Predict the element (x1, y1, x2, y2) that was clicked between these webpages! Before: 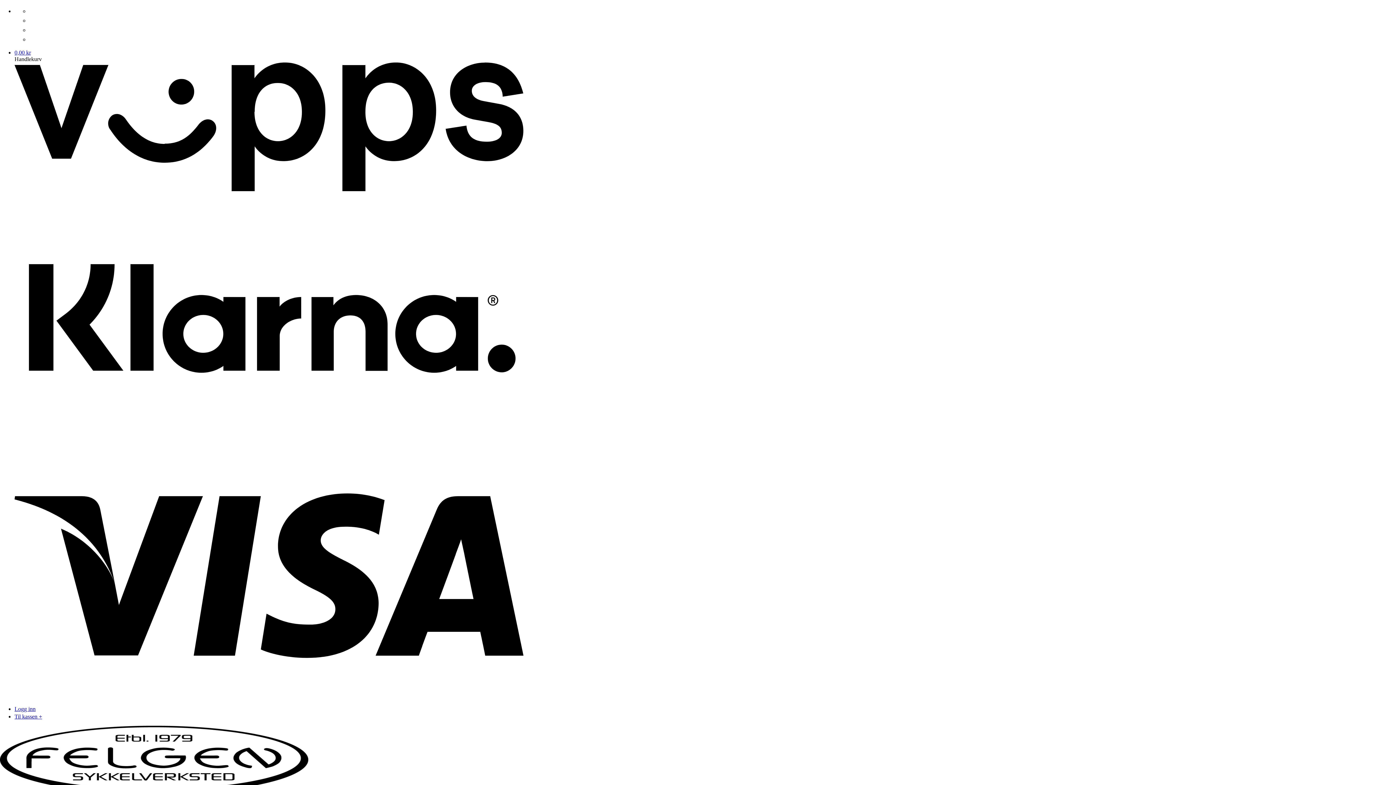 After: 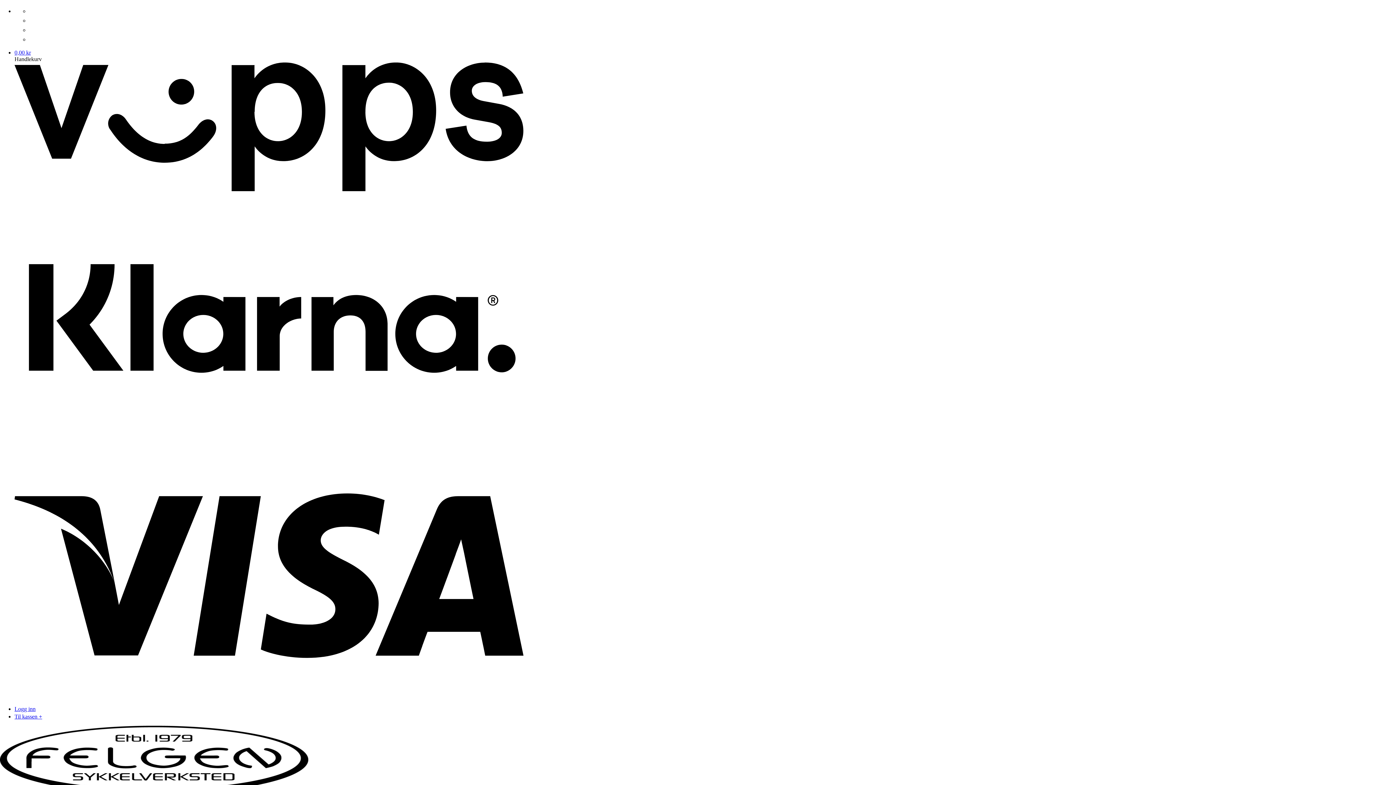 Action: bbox: (14, 706, 35, 712) label: Logg inn